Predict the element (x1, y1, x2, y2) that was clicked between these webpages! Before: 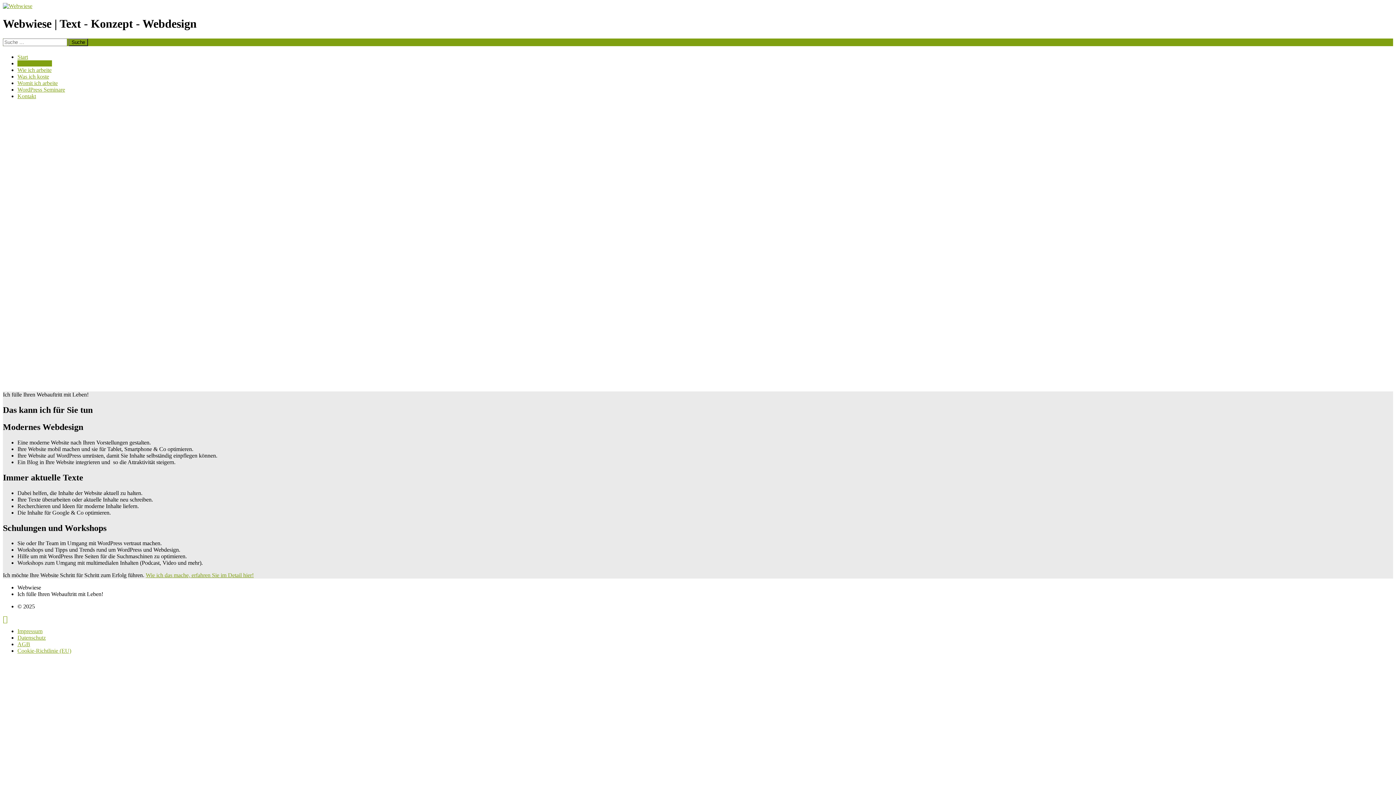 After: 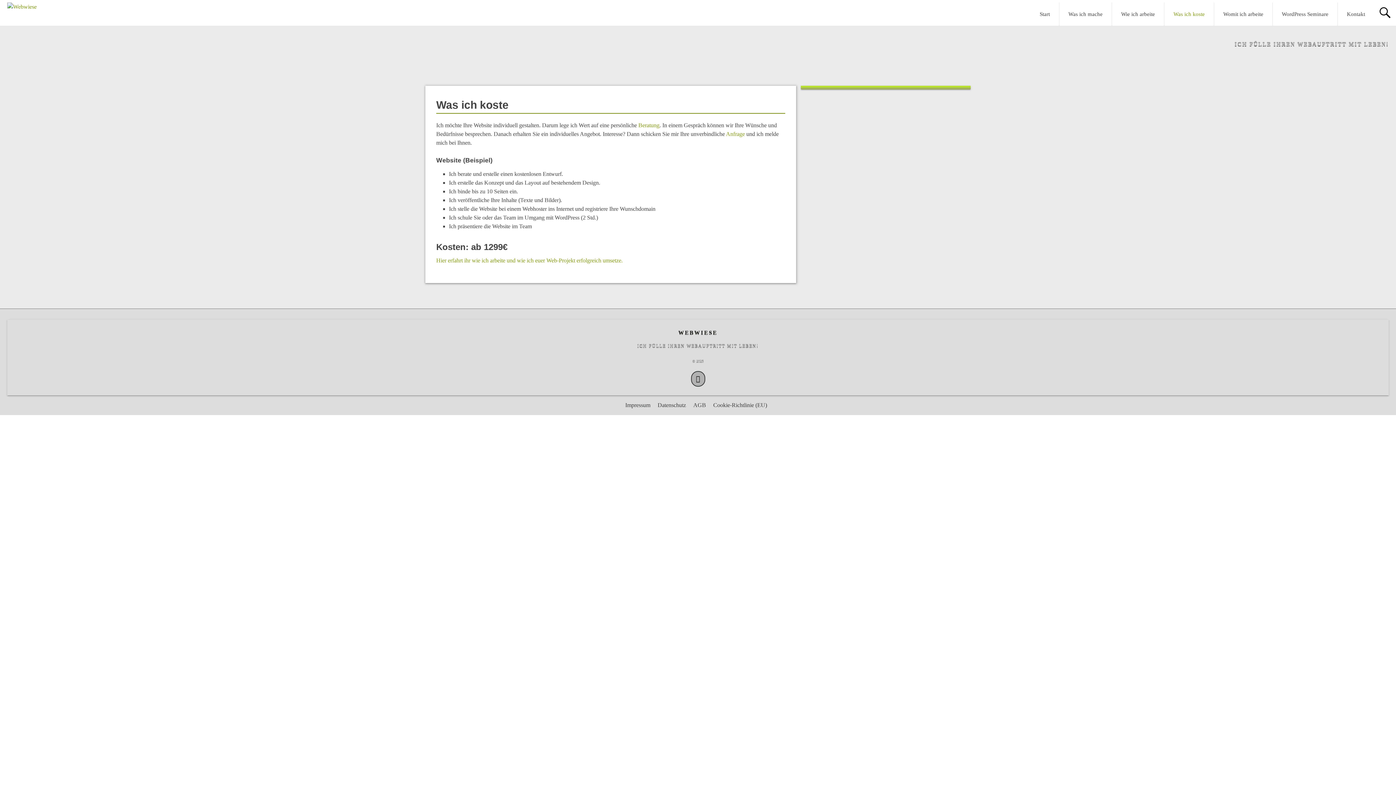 Action: label: Was ich koste bbox: (17, 73, 49, 79)